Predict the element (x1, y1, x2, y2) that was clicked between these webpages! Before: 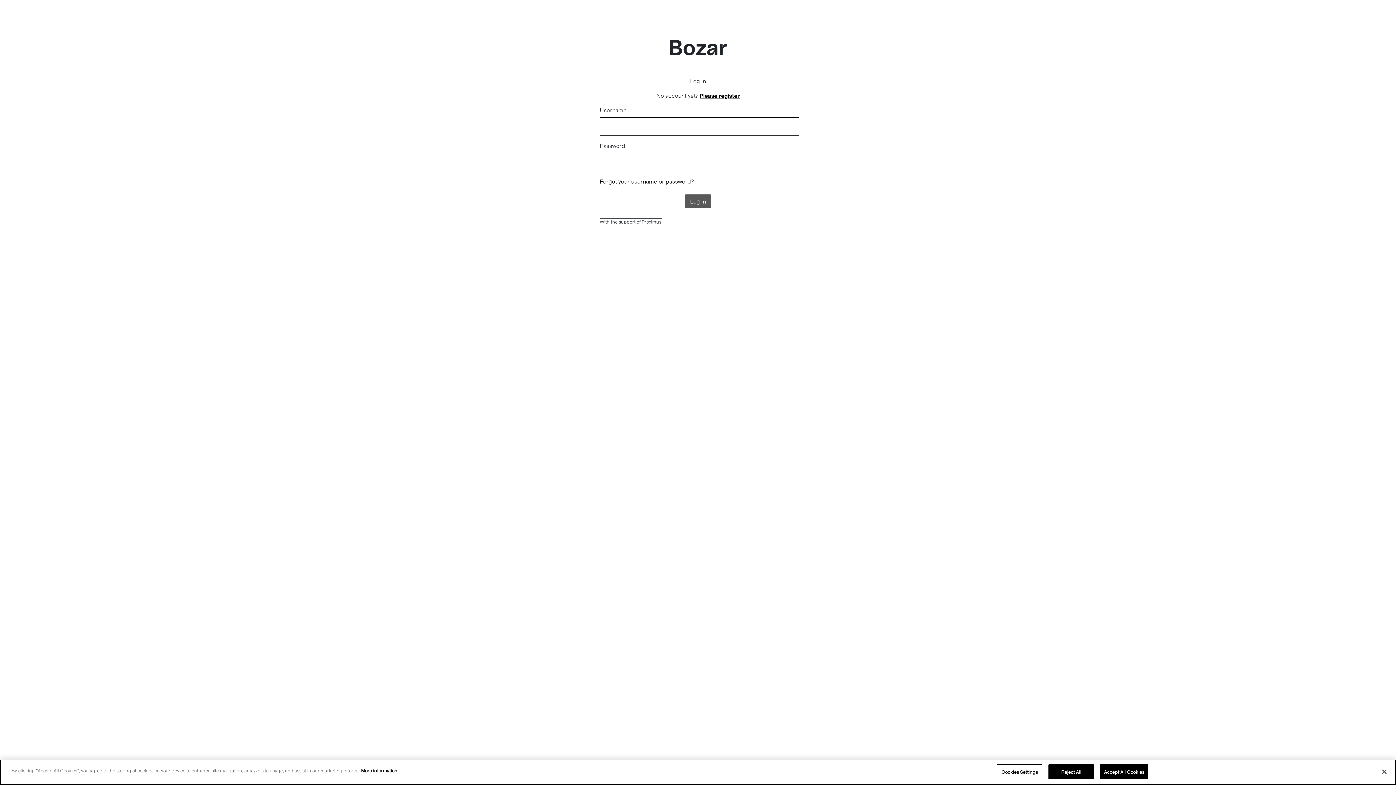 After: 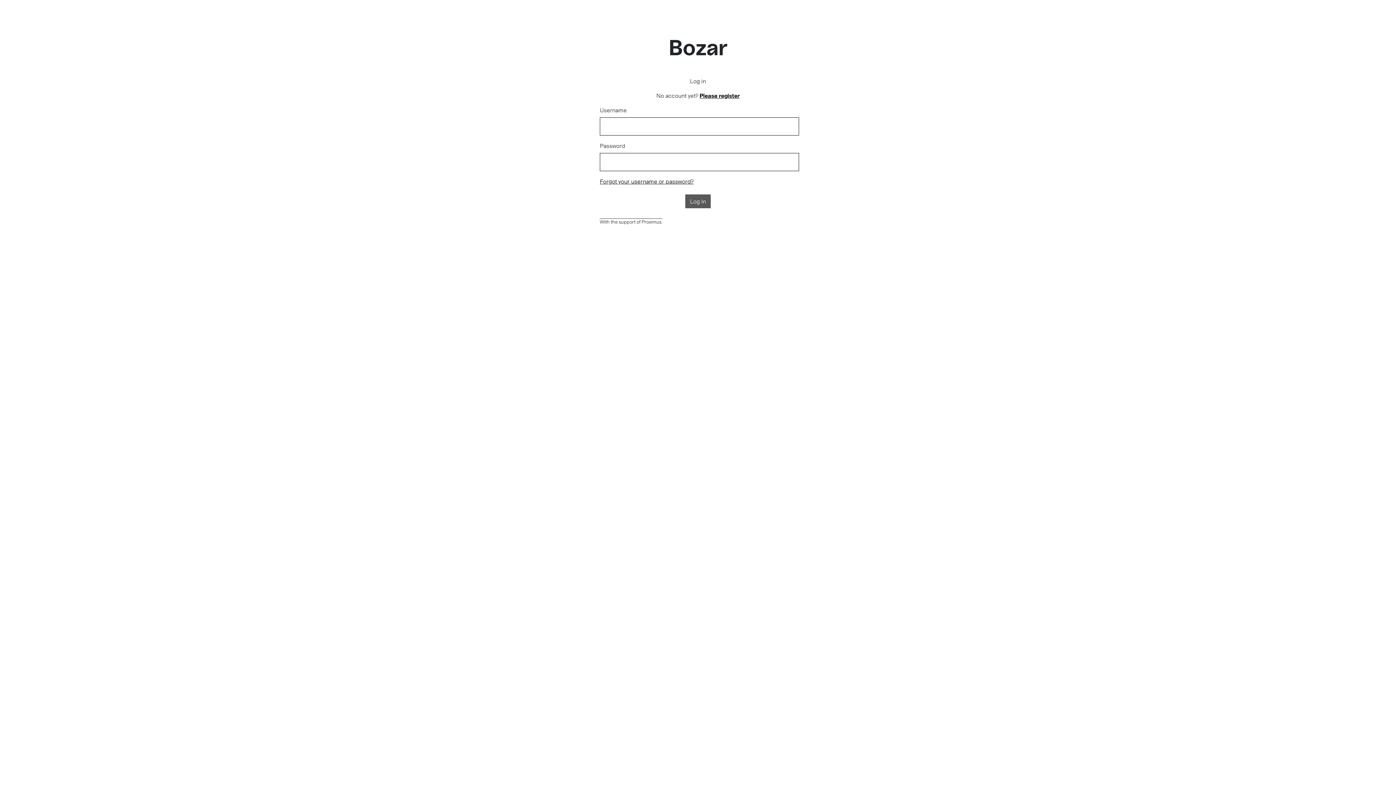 Action: bbox: (1376, 765, 1392, 781) label: Close